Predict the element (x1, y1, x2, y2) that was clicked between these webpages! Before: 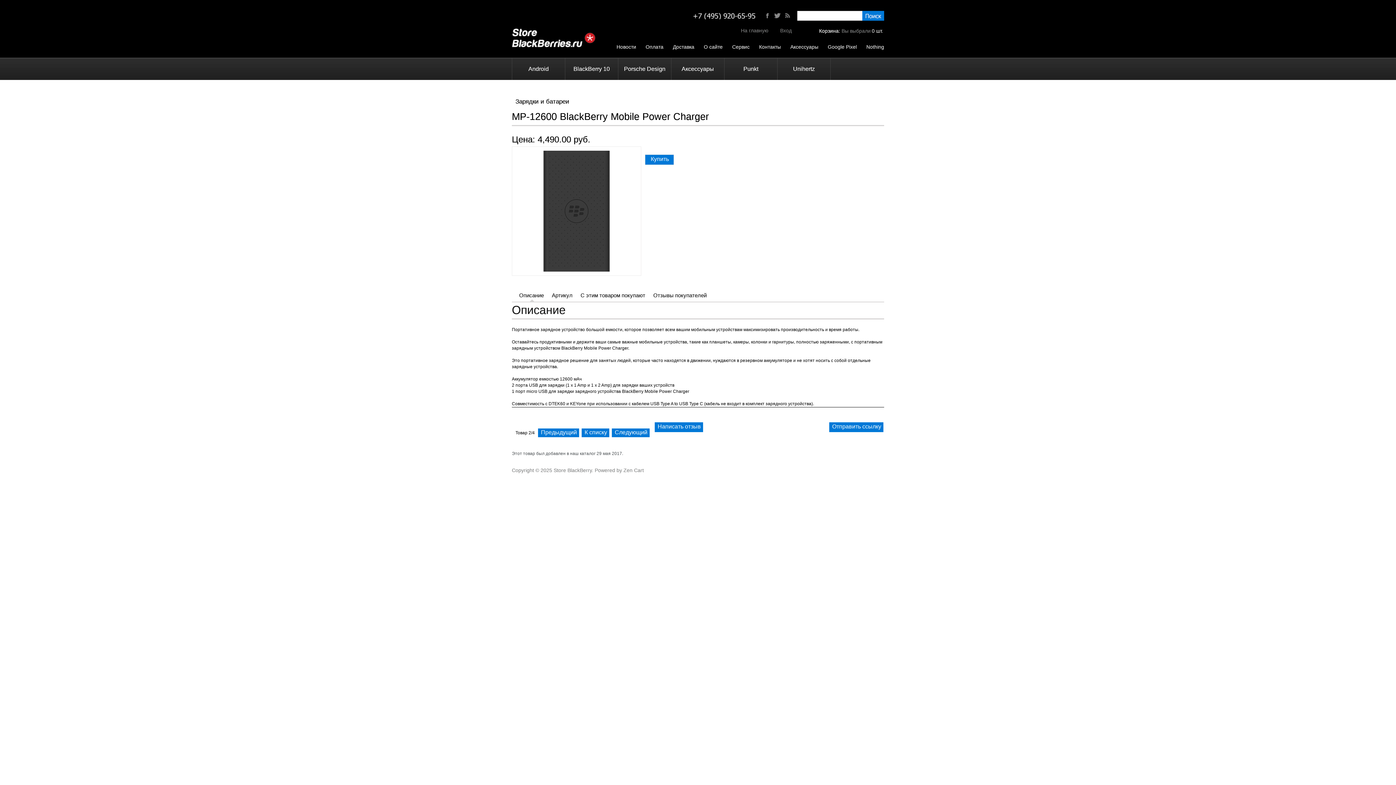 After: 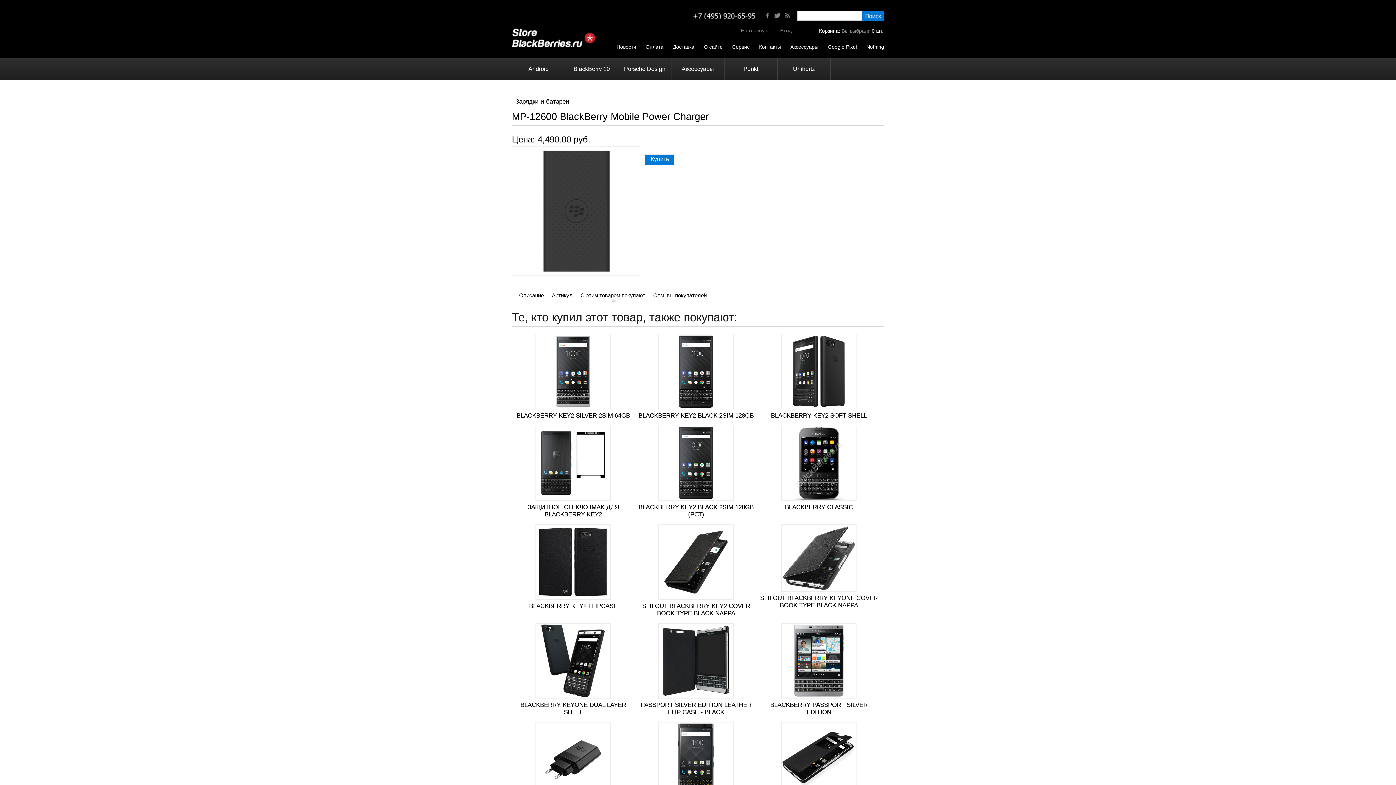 Action: label: С этим товаром покупают bbox: (577, 290, 649, 301)